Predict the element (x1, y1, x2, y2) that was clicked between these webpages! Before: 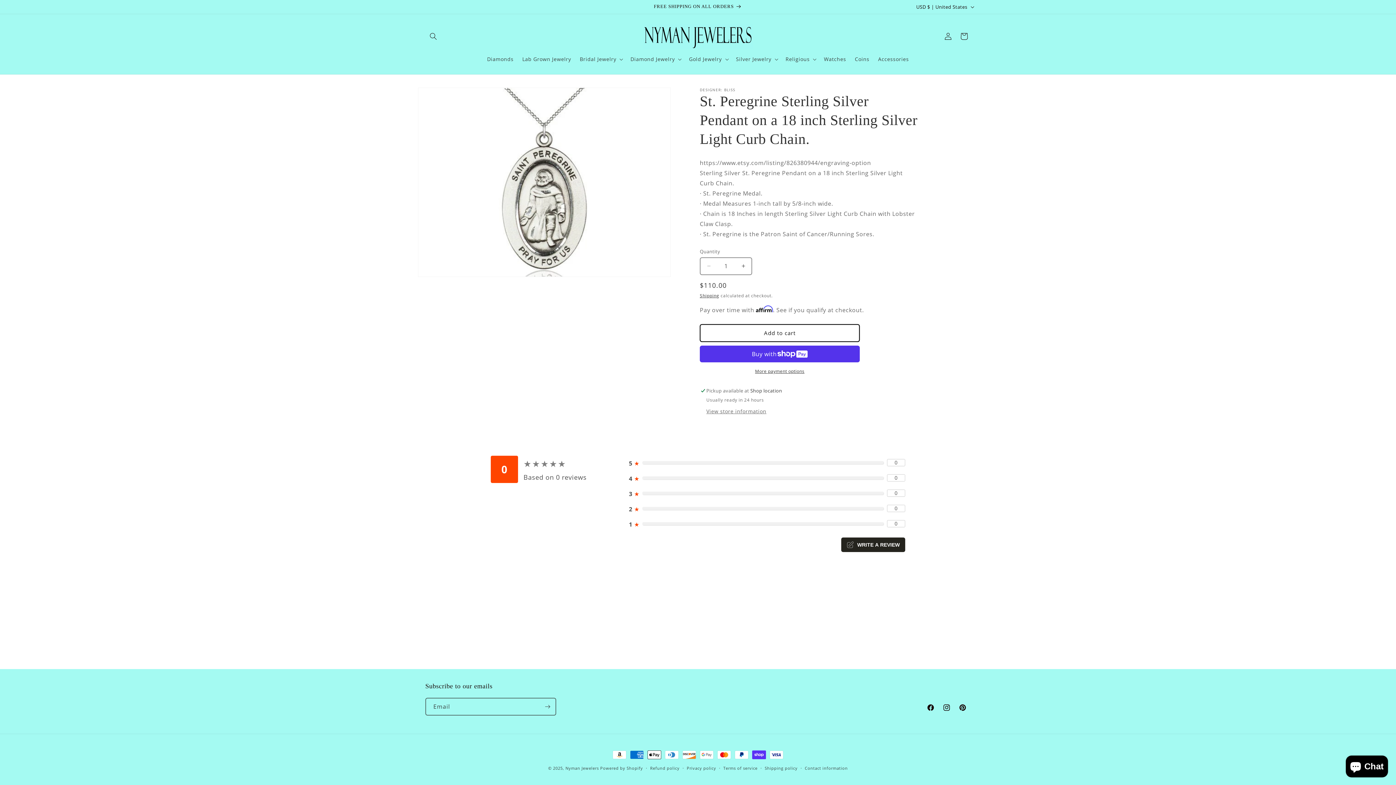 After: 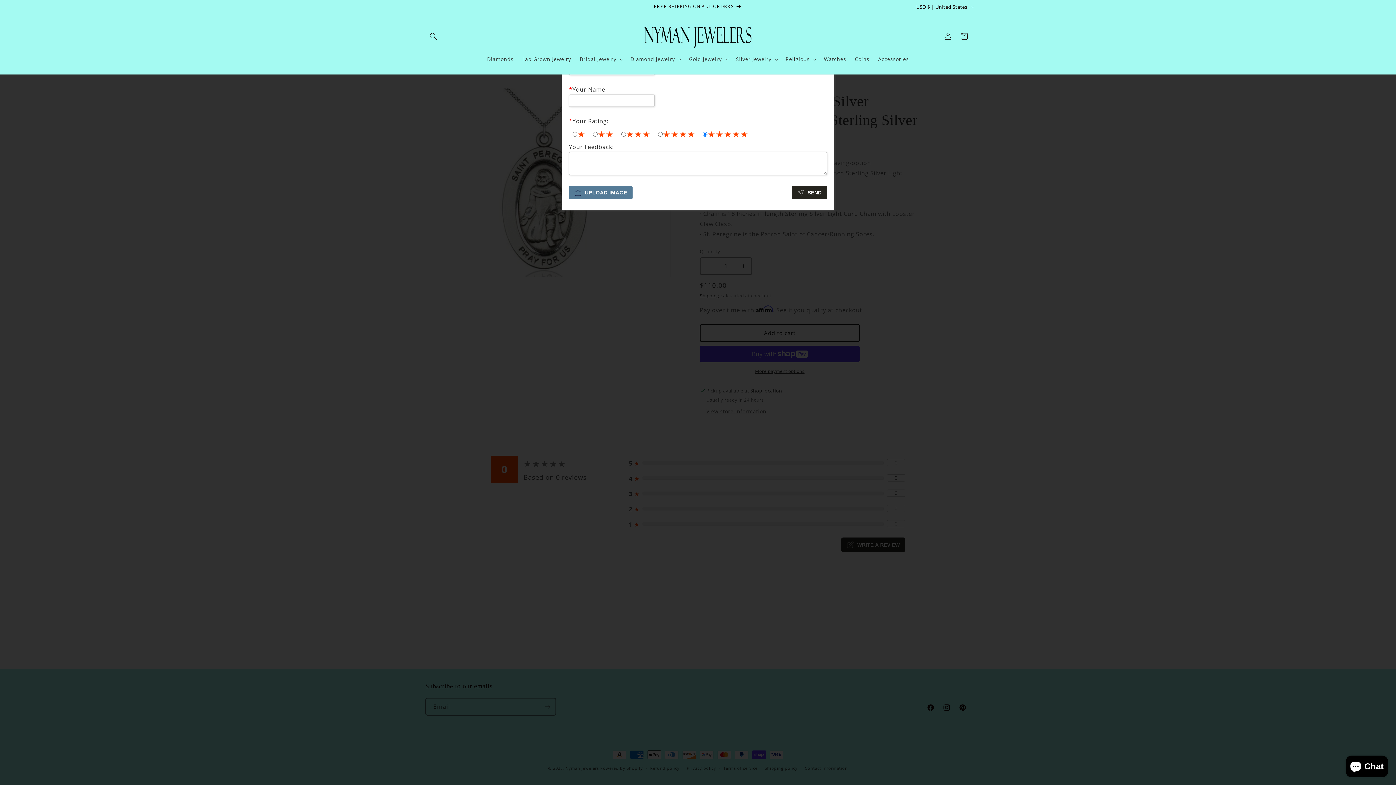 Action: bbox: (841, 537, 905, 552) label: WRITE A REVIEW